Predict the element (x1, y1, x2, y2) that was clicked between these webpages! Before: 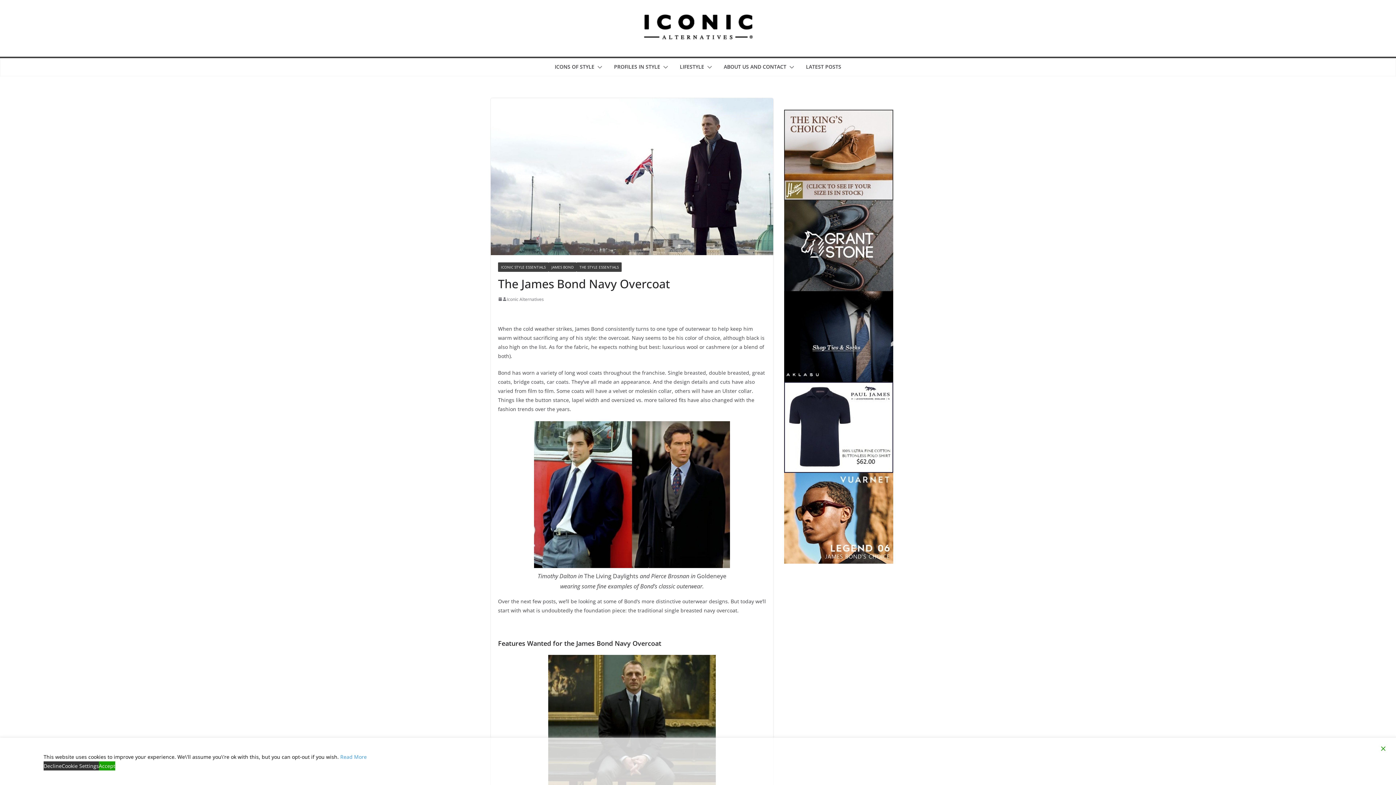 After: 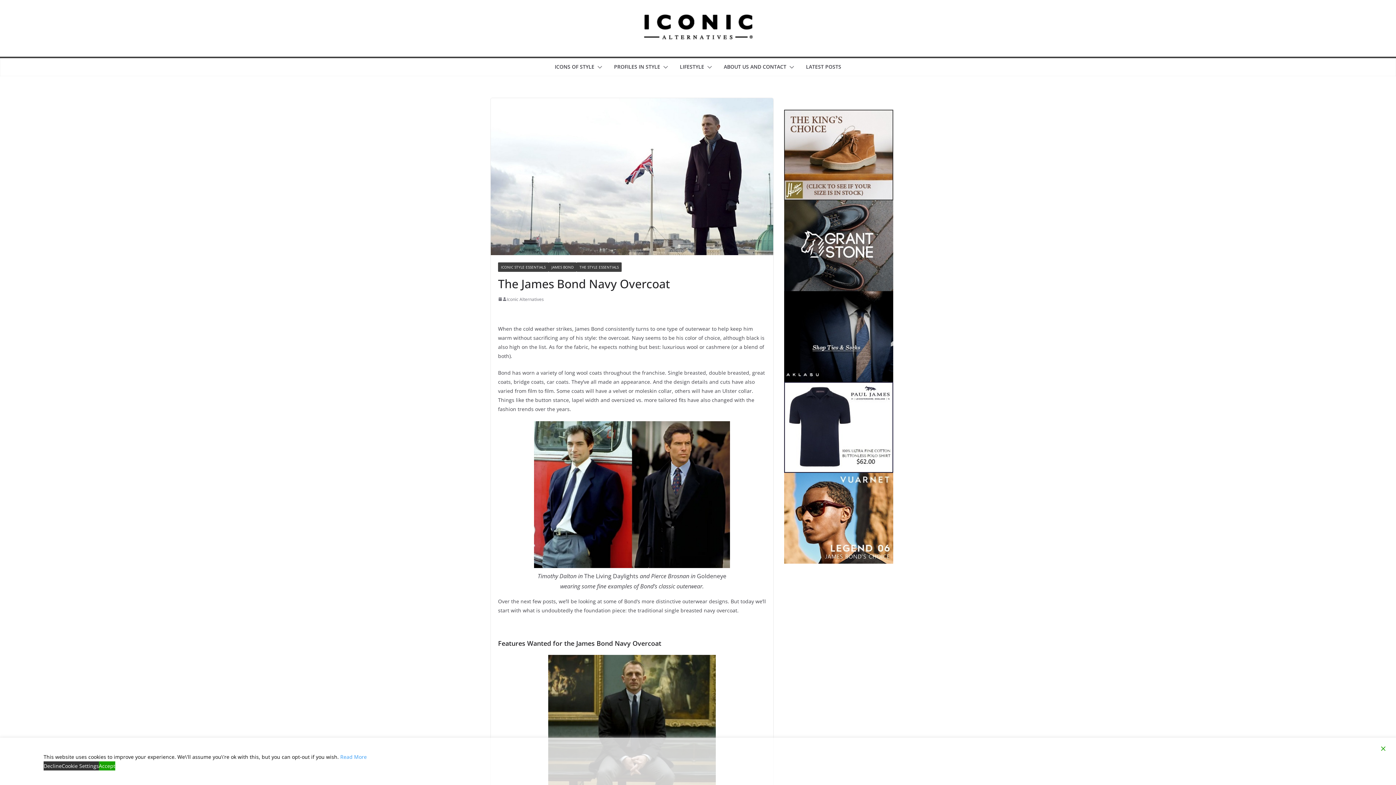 Action: bbox: (498, 297, 502, 301)